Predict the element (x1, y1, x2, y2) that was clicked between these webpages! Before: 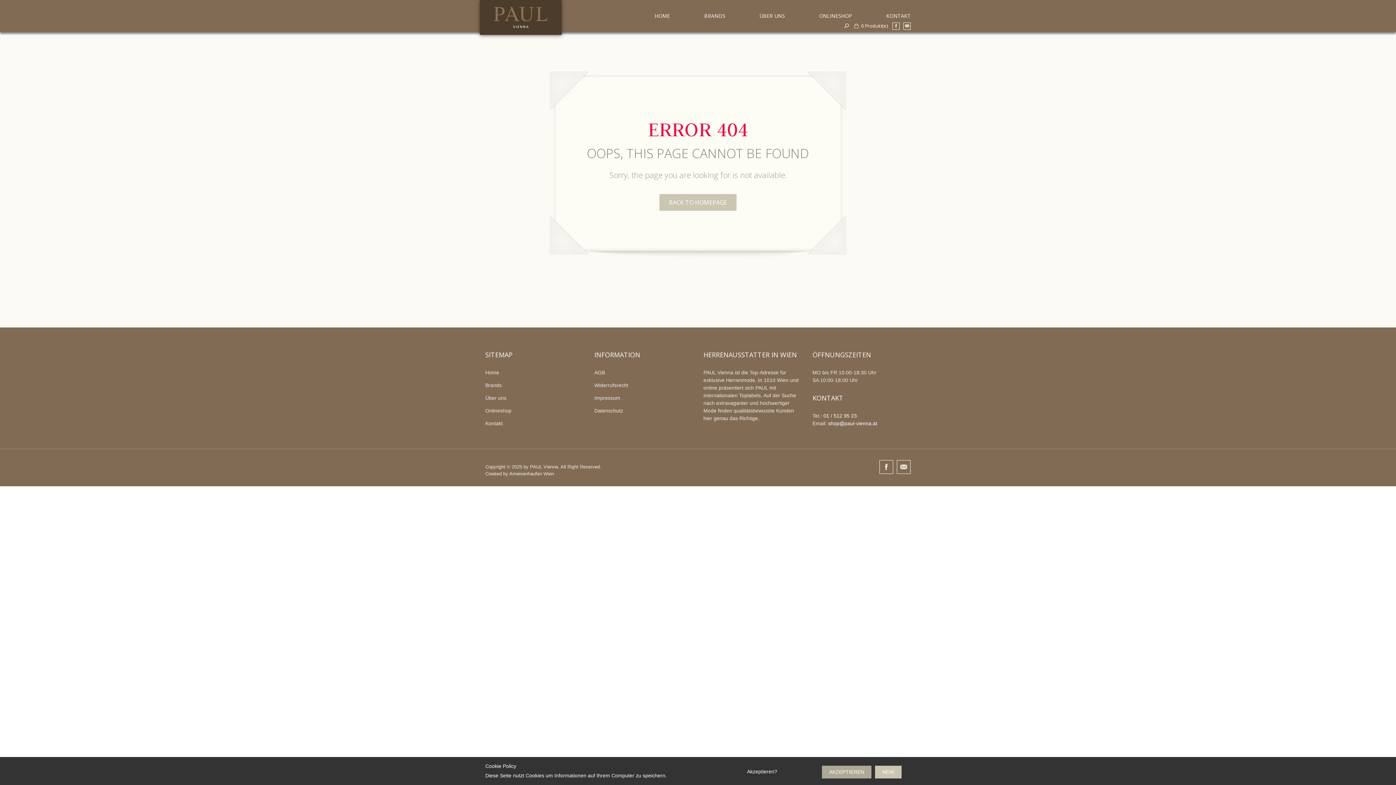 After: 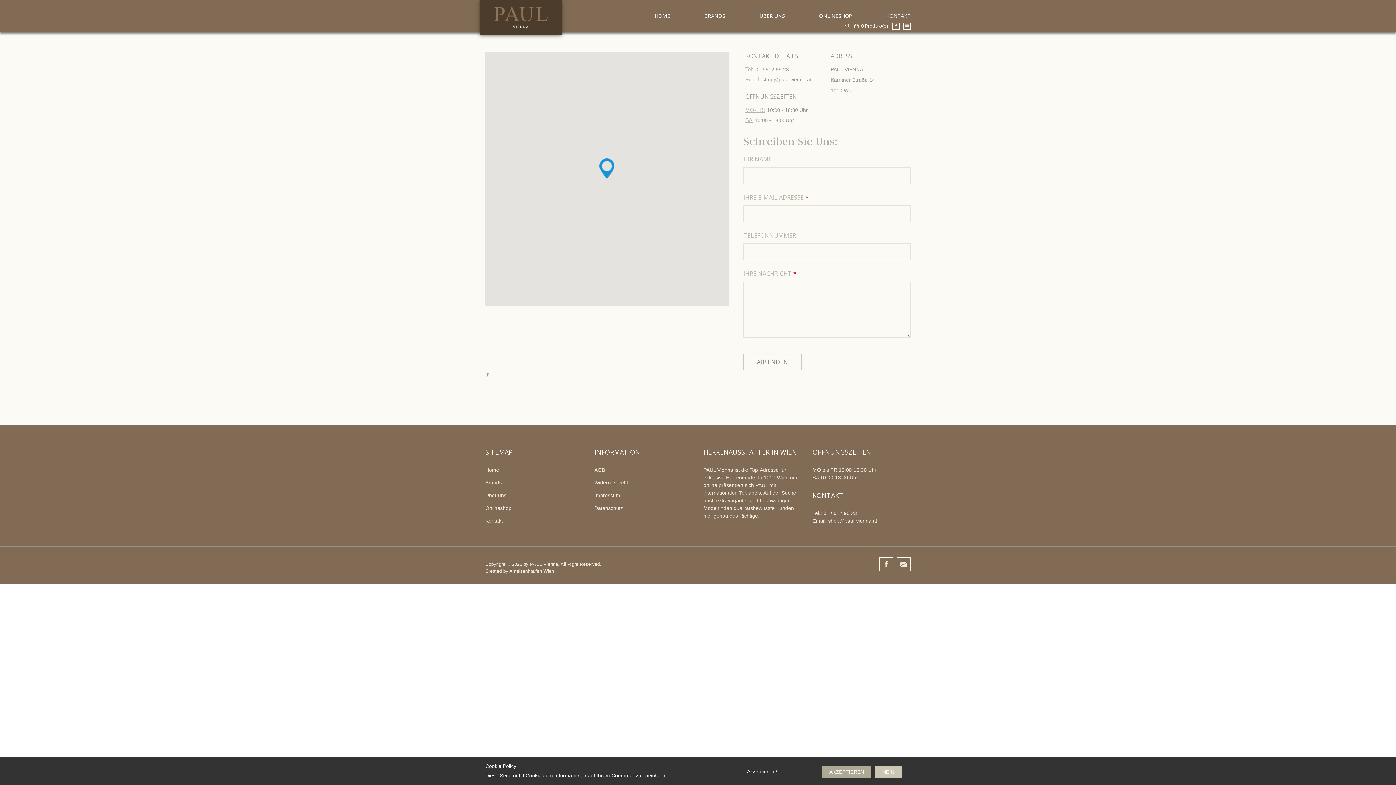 Action: label: Kontakt bbox: (485, 420, 502, 426)